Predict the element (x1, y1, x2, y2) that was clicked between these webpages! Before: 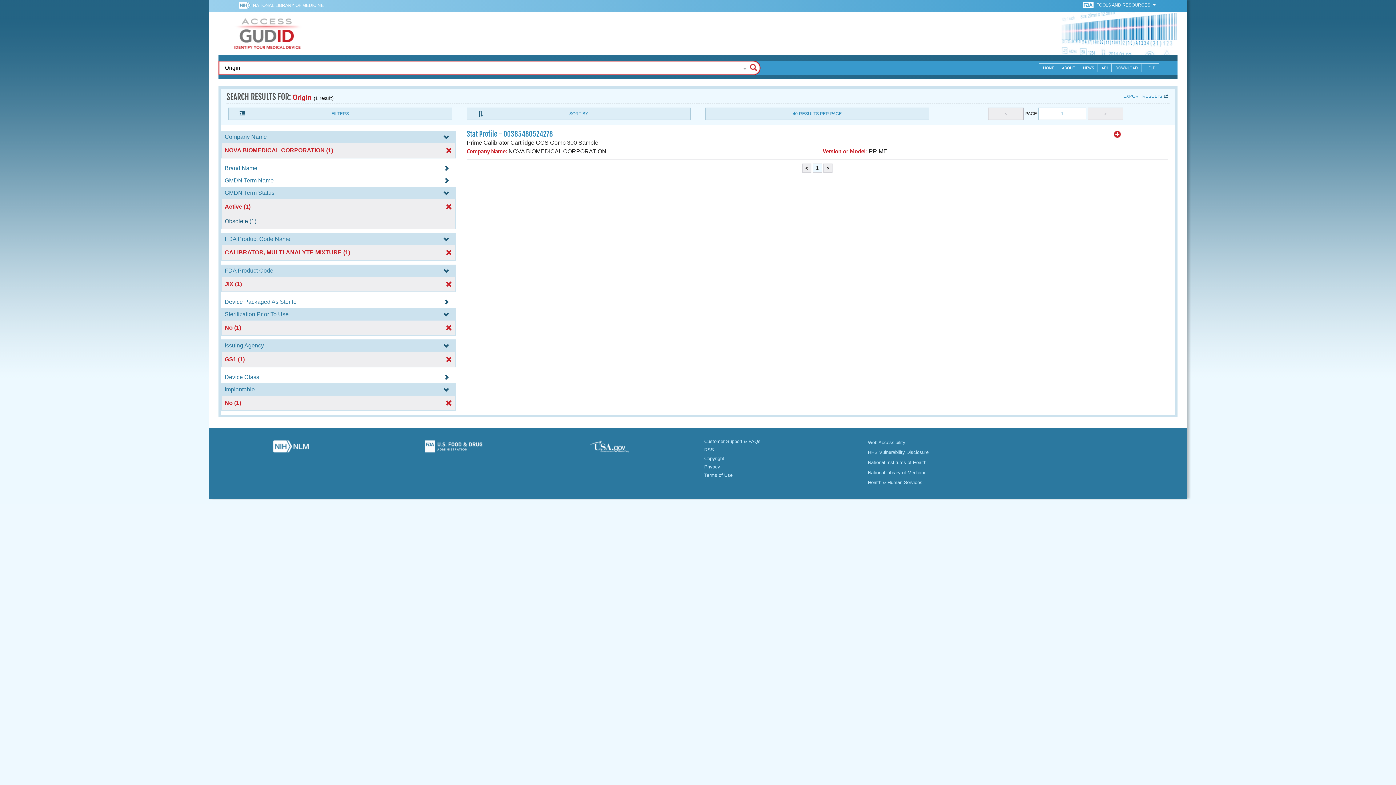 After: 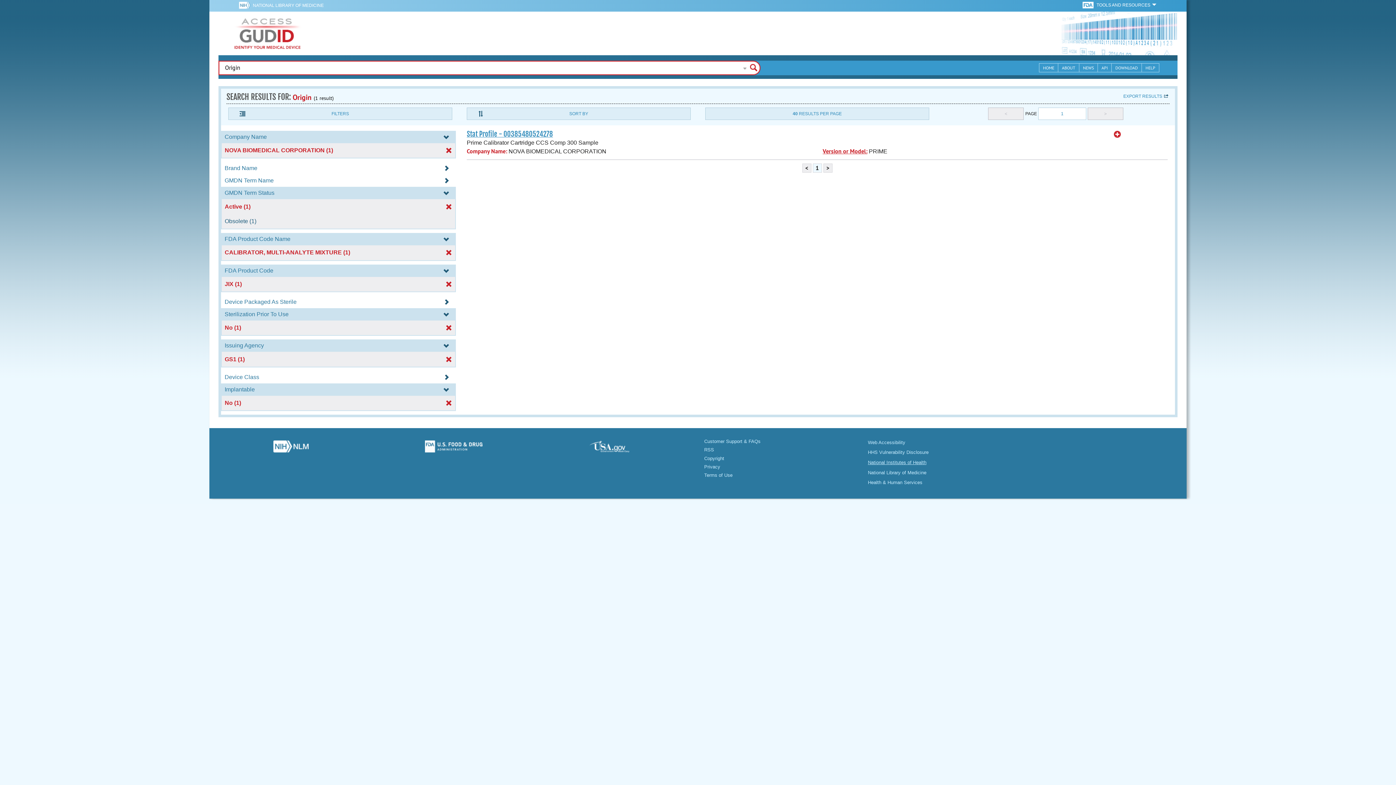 Action: label: National Institutes of Health bbox: (868, 459, 926, 465)